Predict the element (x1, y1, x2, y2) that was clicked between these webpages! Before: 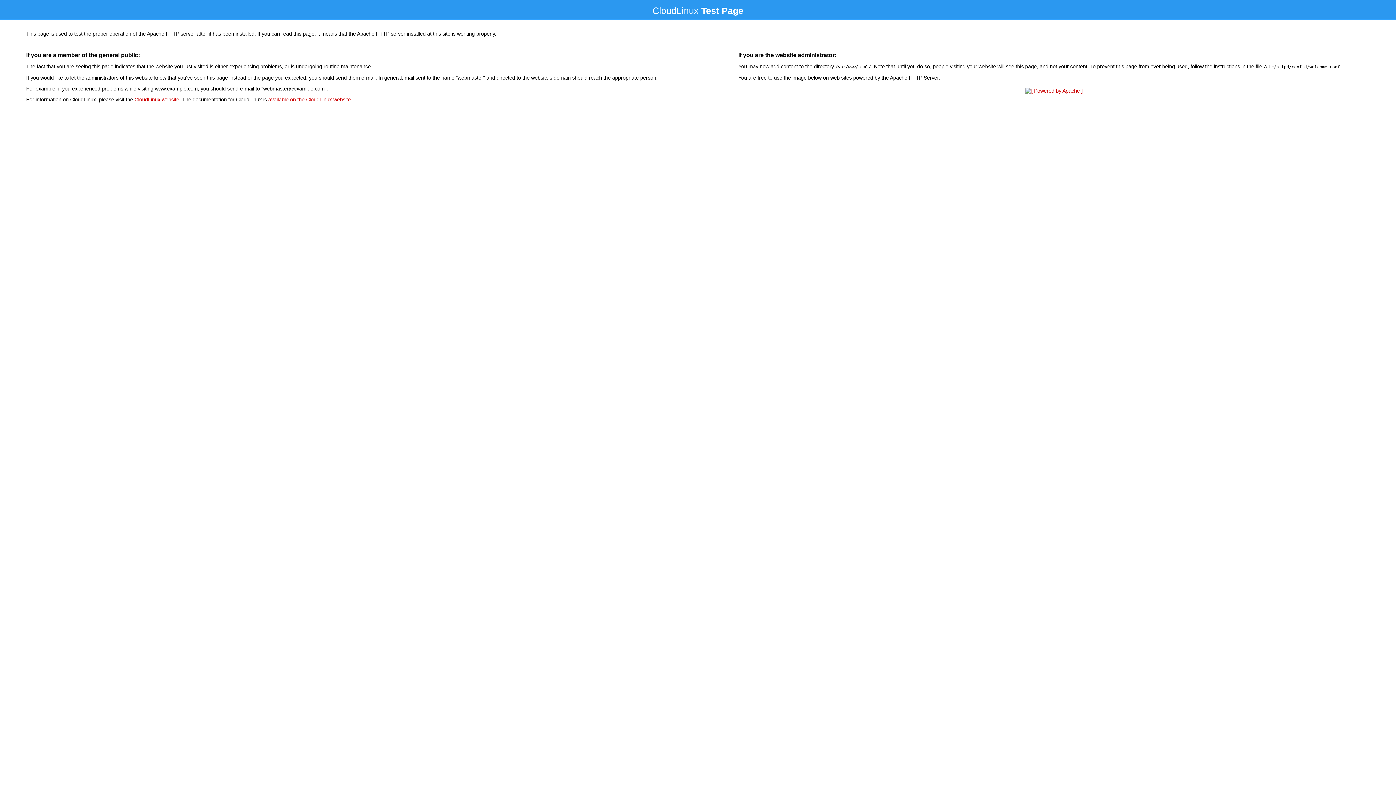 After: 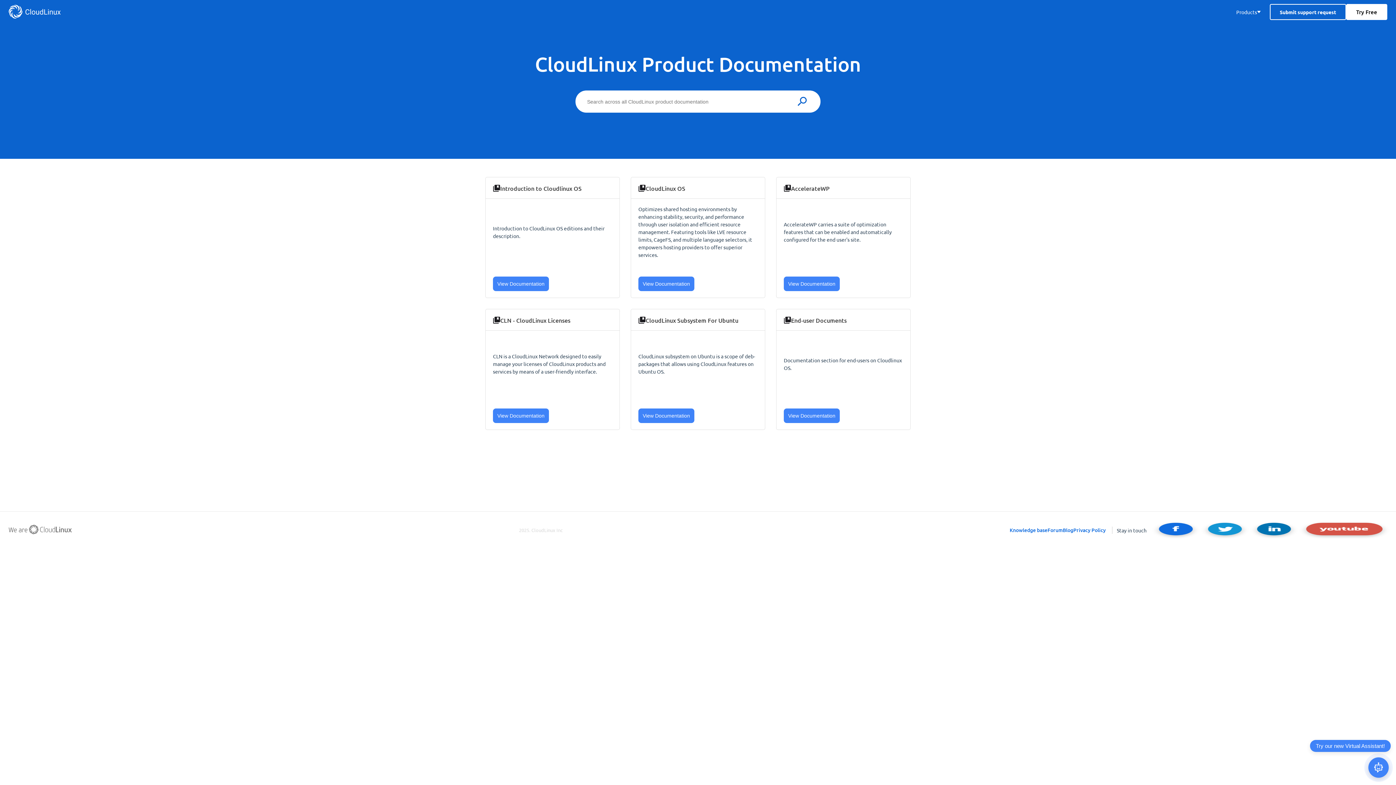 Action: label: available on the CloudLinux website bbox: (268, 96, 350, 102)